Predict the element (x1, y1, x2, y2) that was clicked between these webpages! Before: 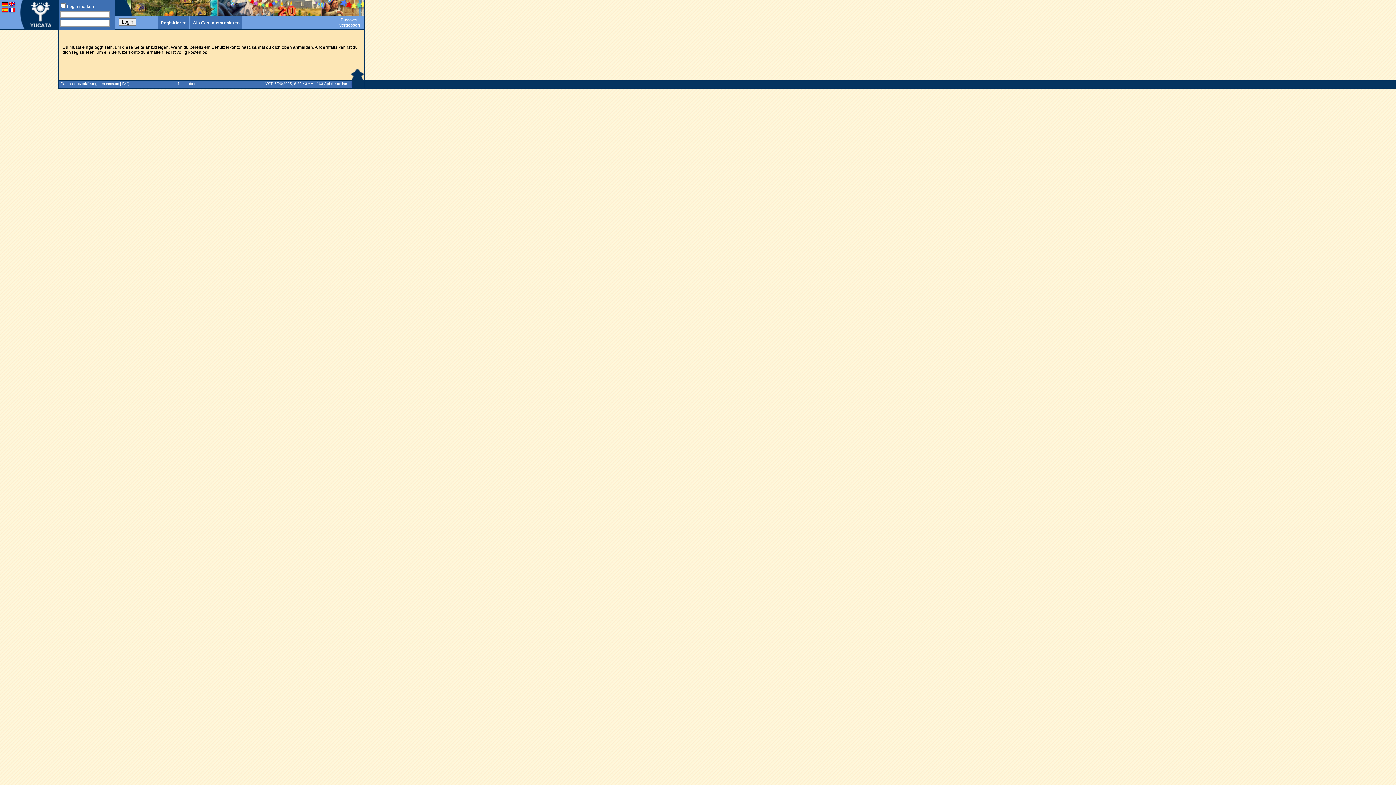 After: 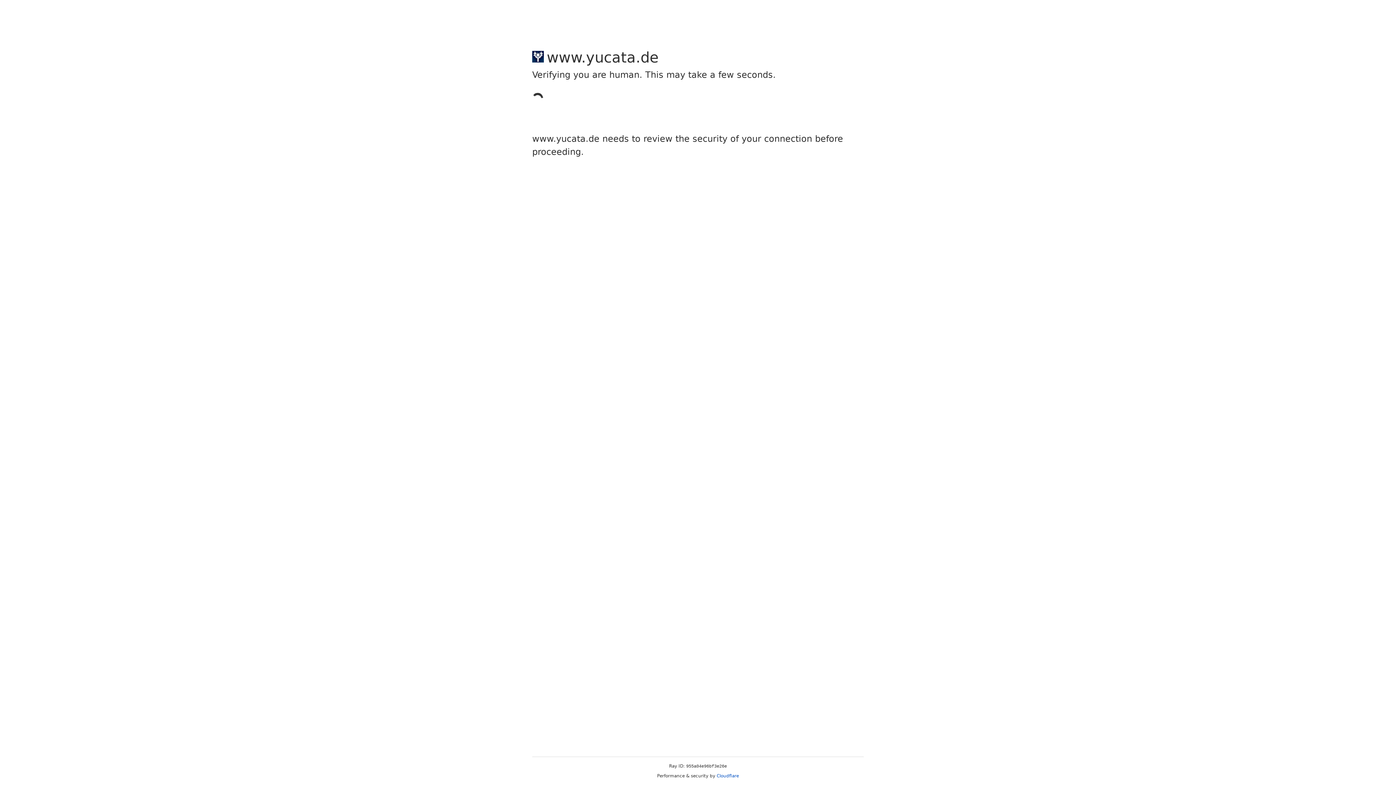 Action: label: Als Gast ausprobieren bbox: (189, 16, 242, 29)